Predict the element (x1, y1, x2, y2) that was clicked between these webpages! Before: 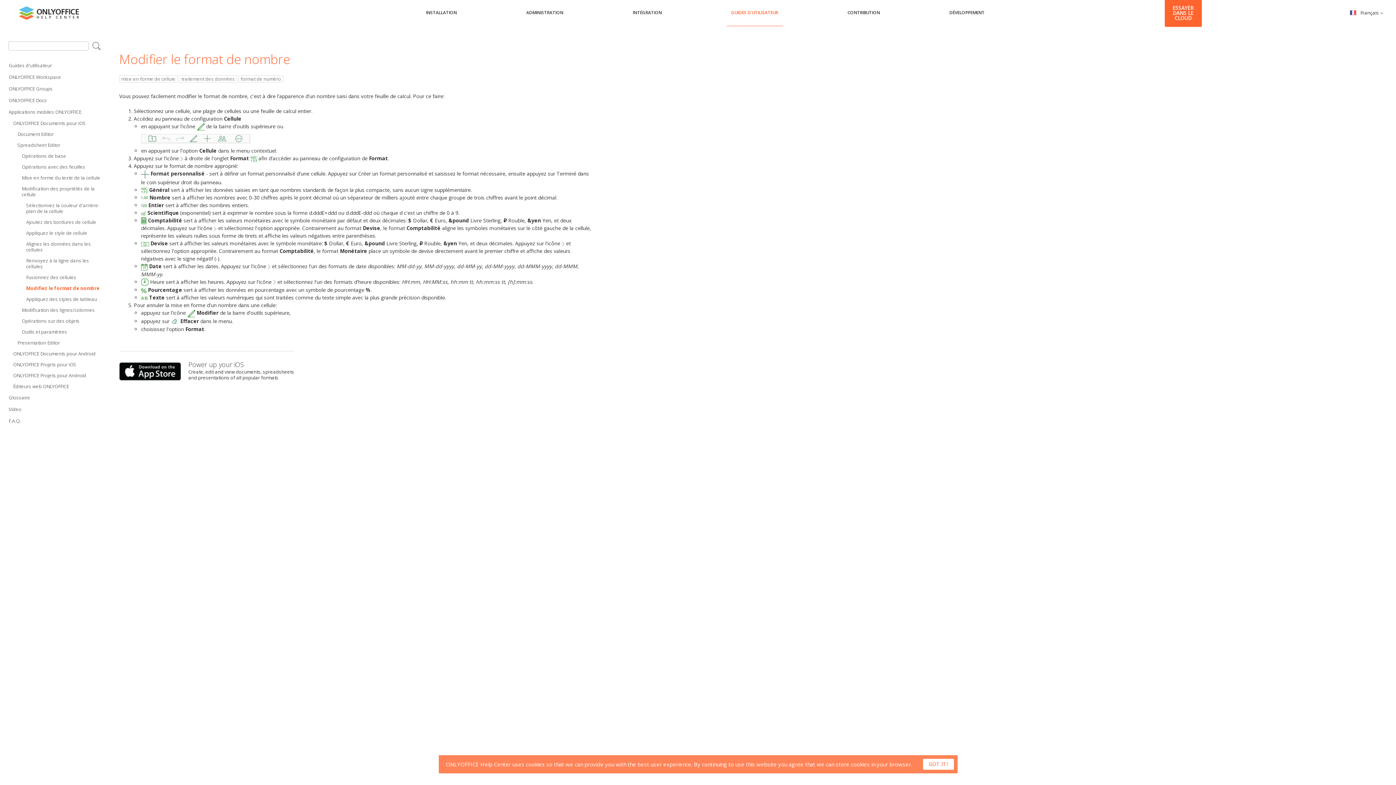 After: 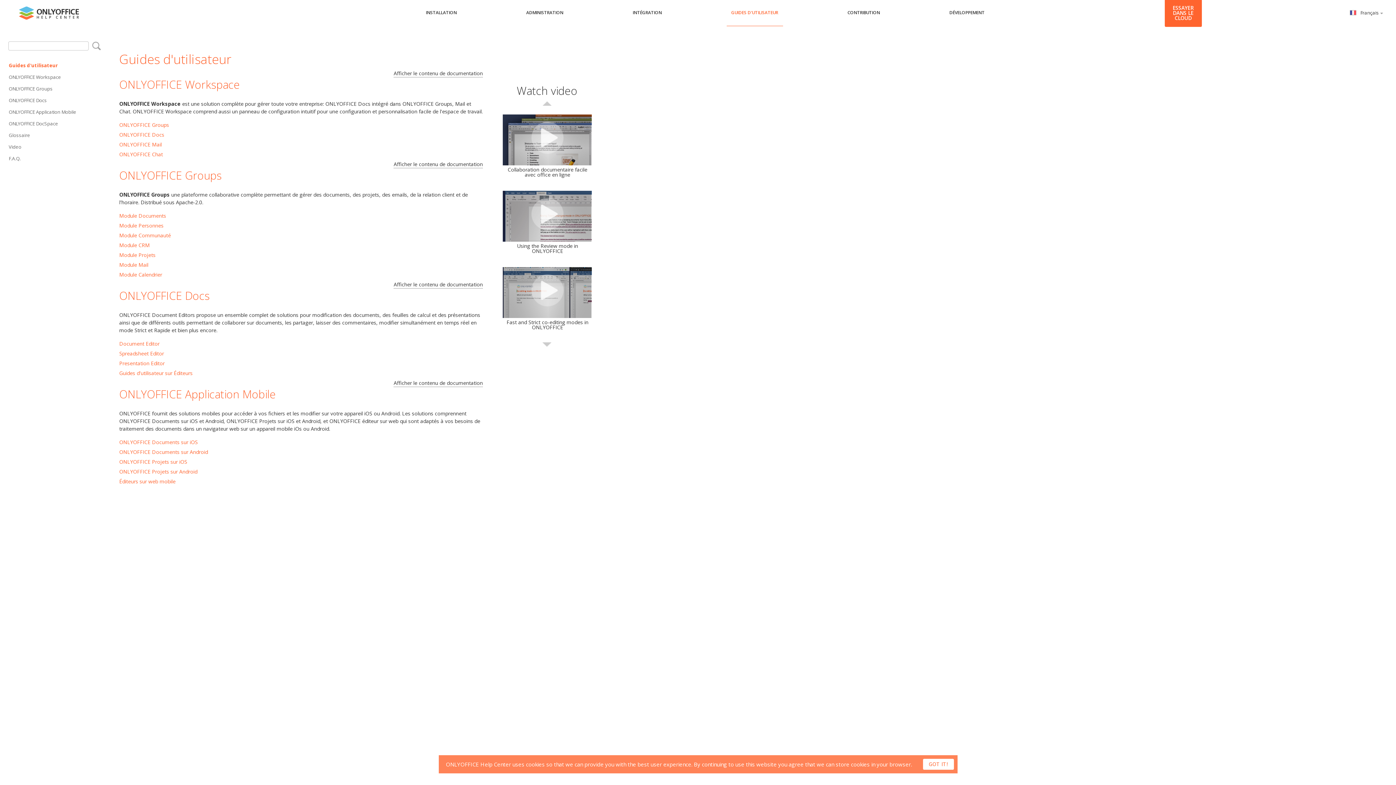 Action: label: Guides d'utilisateur bbox: (8, 60, 101, 70)